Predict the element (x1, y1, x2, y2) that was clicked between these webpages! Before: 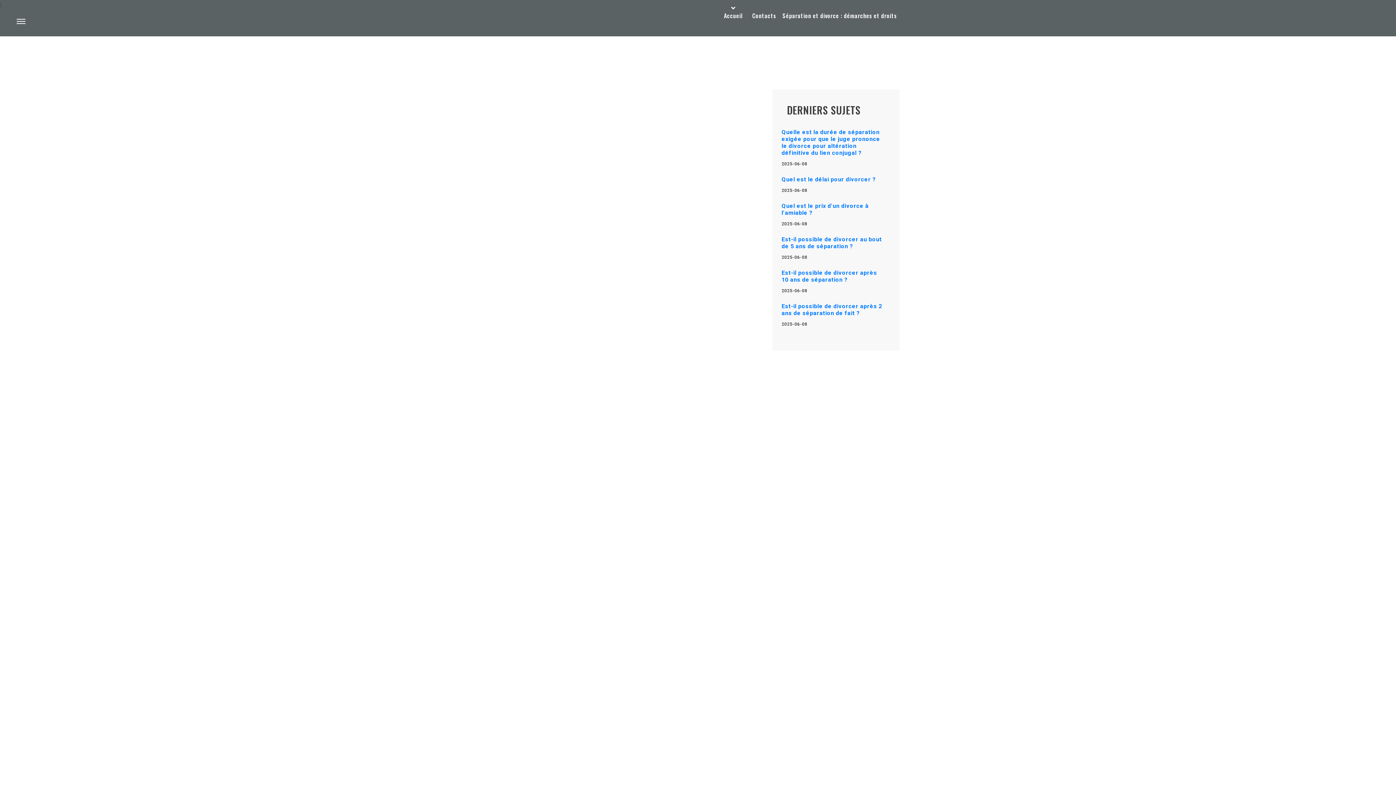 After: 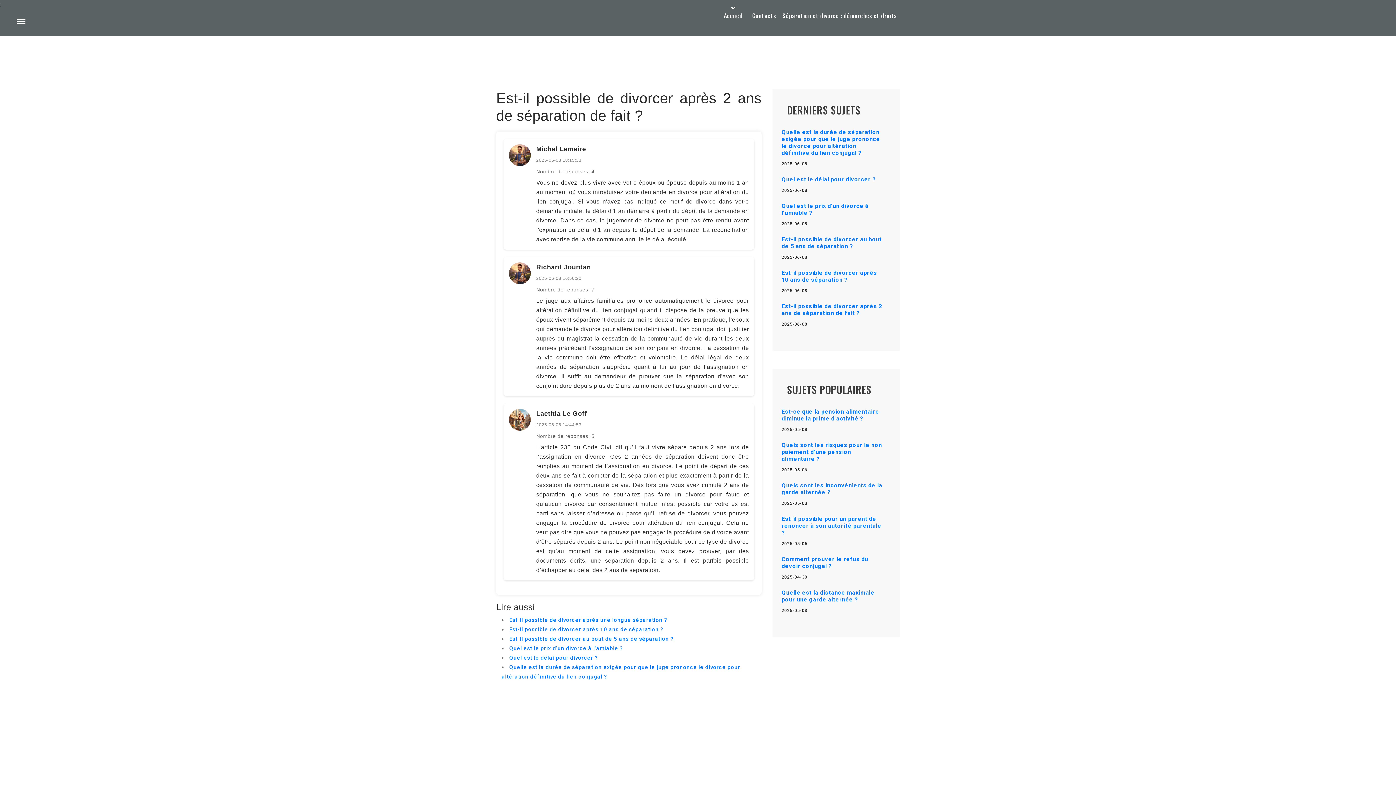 Action: bbox: (781, 302, 882, 316) label: Est-il possible de divorcer après 2 ans de séparation de fait ?